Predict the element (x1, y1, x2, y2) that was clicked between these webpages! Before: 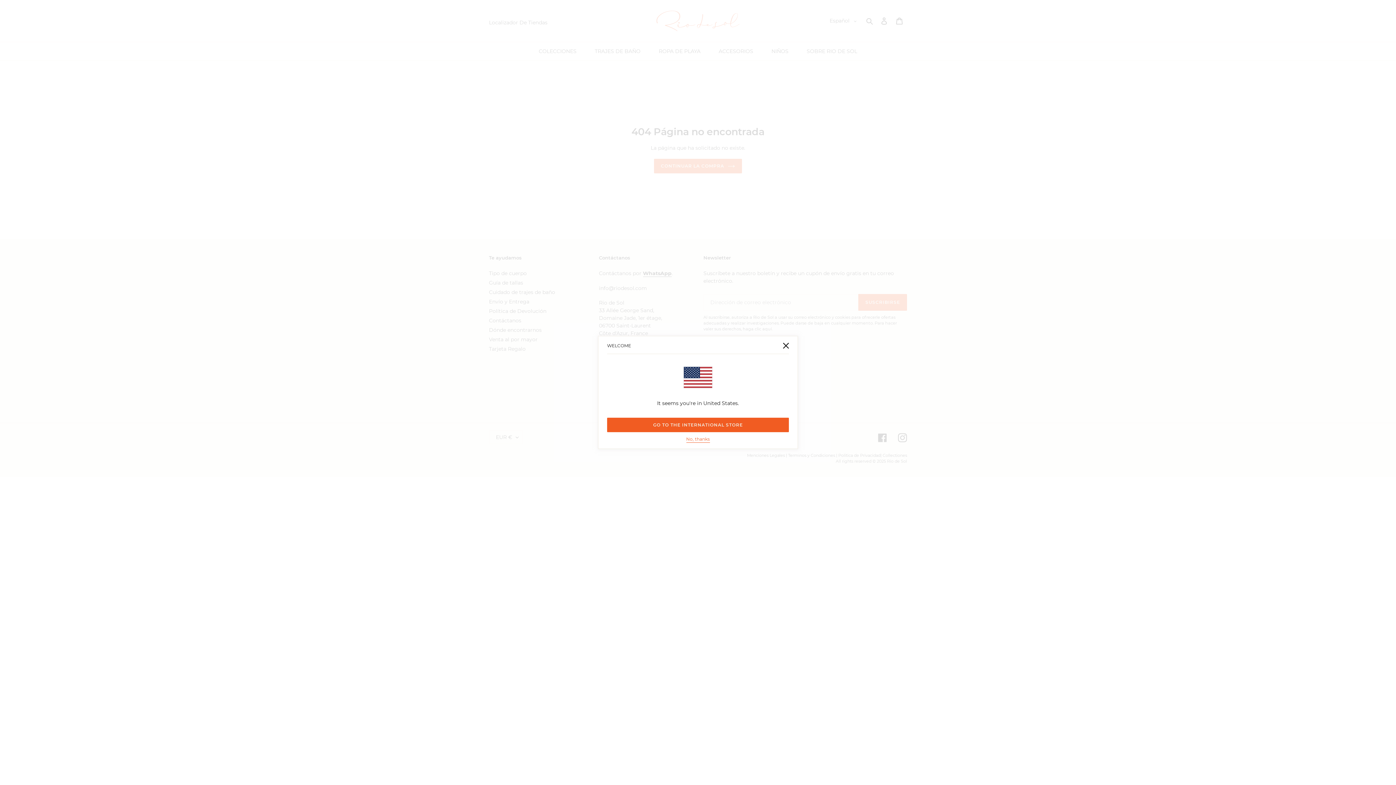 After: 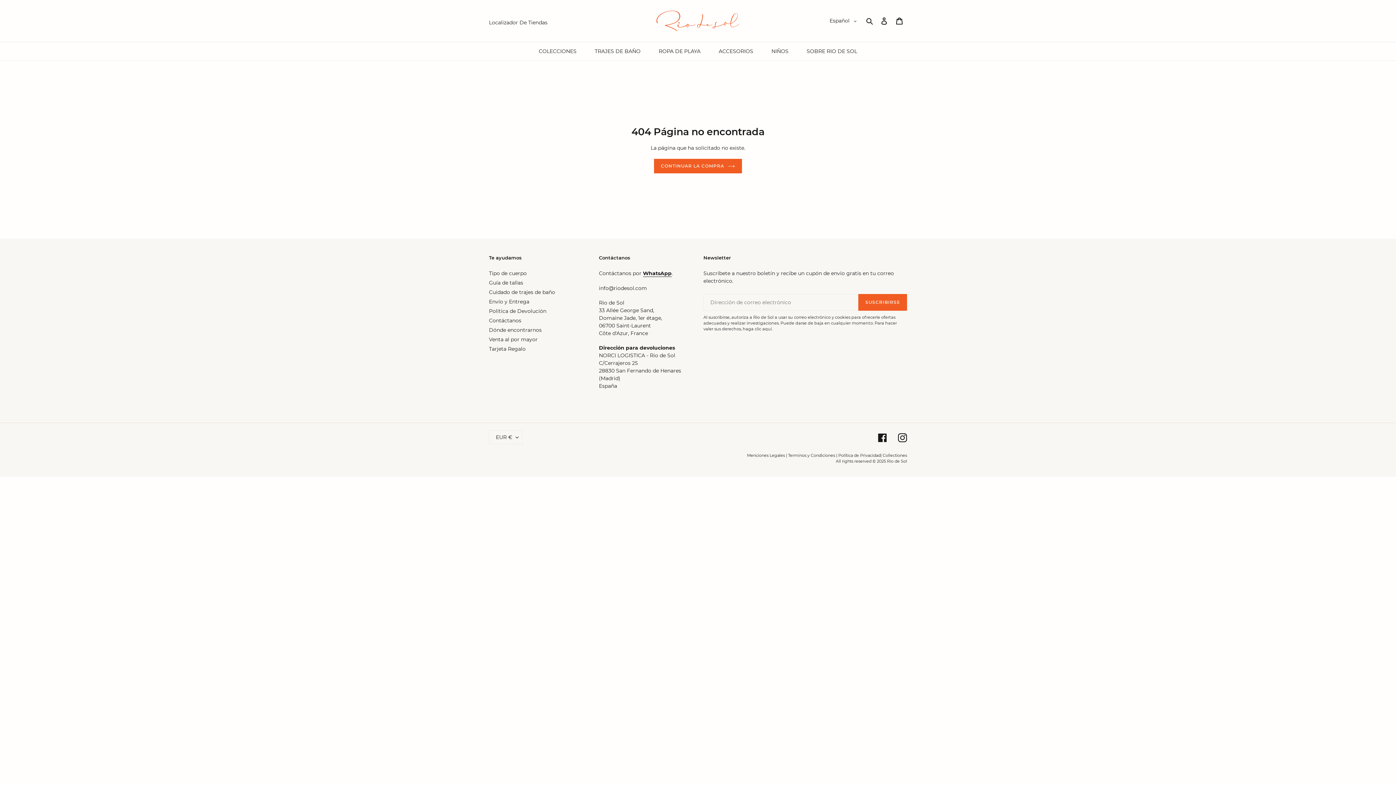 Action: label: No, thanks bbox: (686, 436, 710, 443)